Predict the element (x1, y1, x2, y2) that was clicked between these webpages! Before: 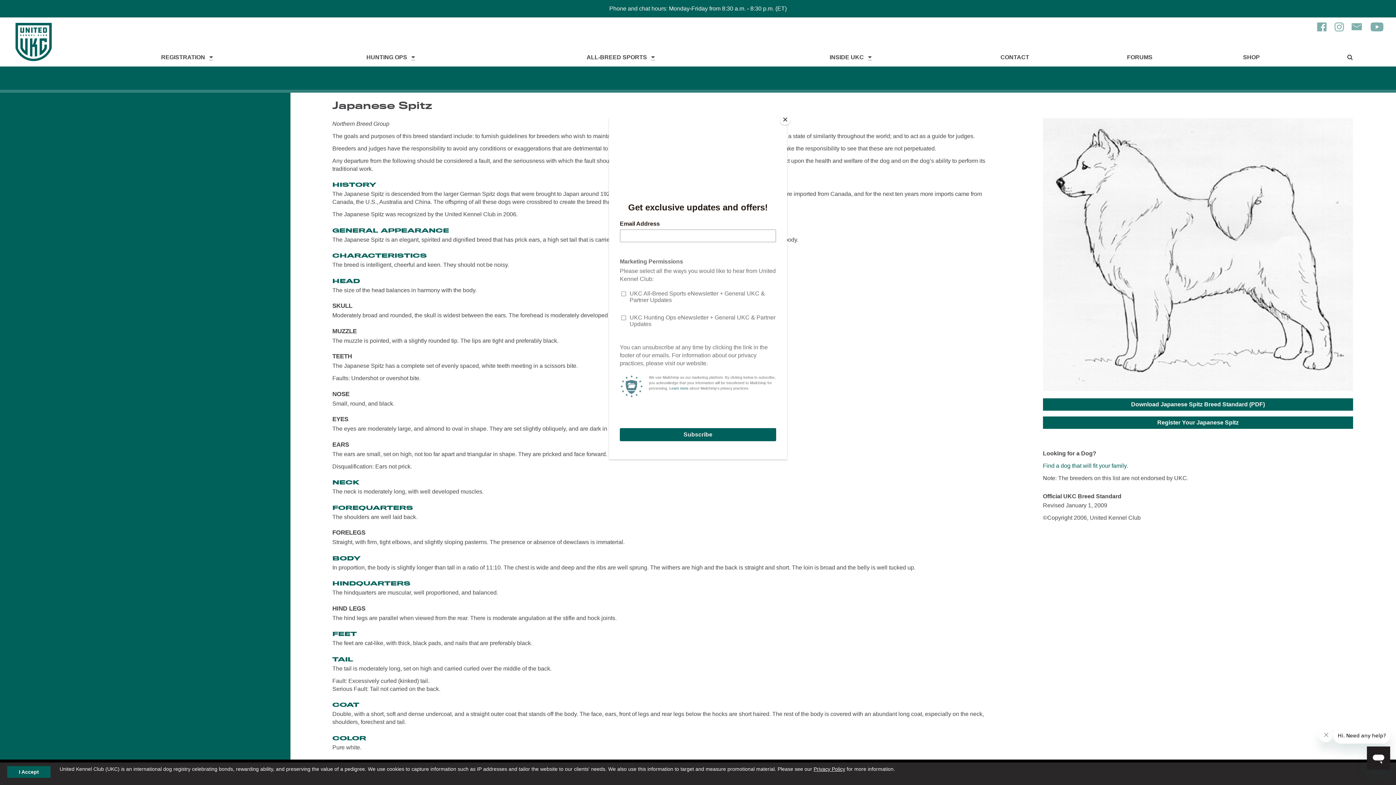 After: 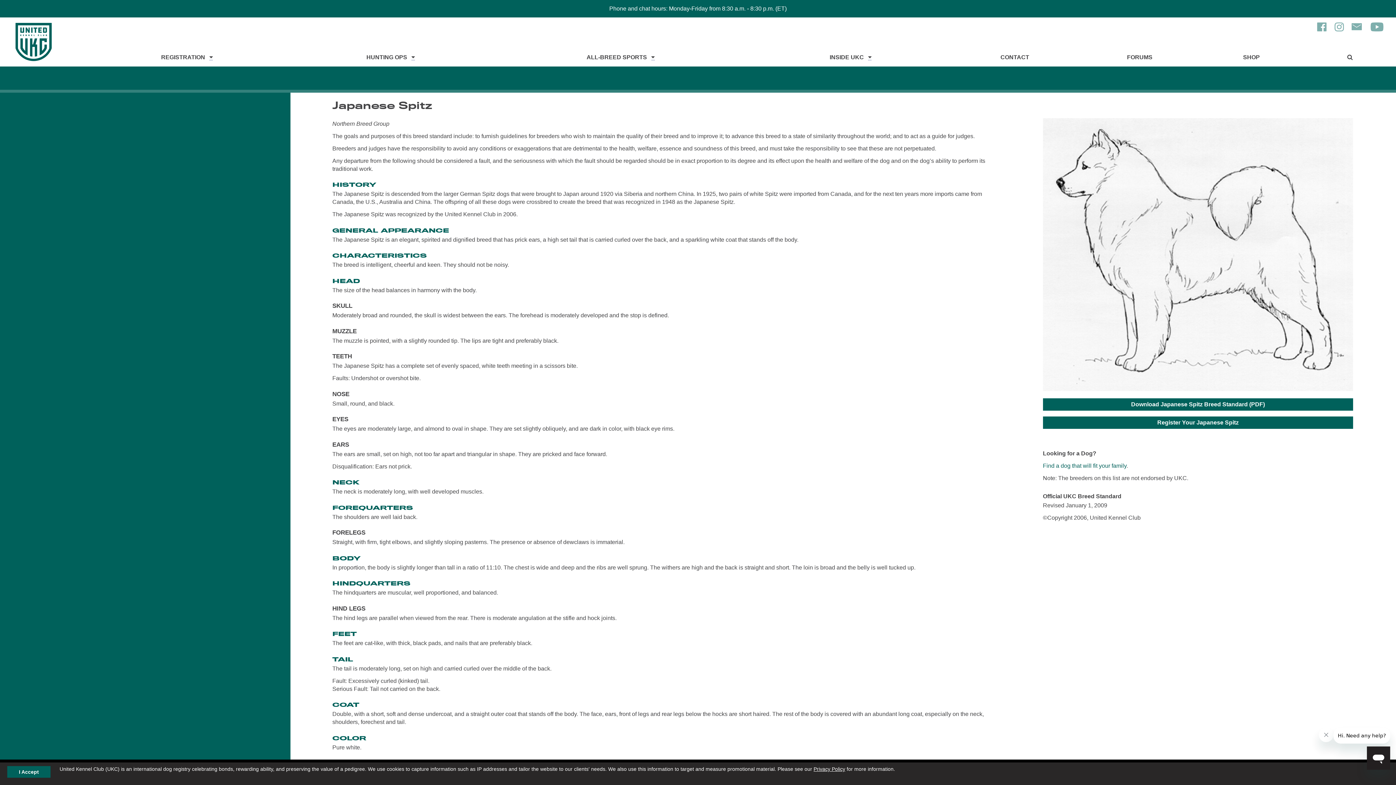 Action: label: Close bbox: (780, 114, 790, 125)